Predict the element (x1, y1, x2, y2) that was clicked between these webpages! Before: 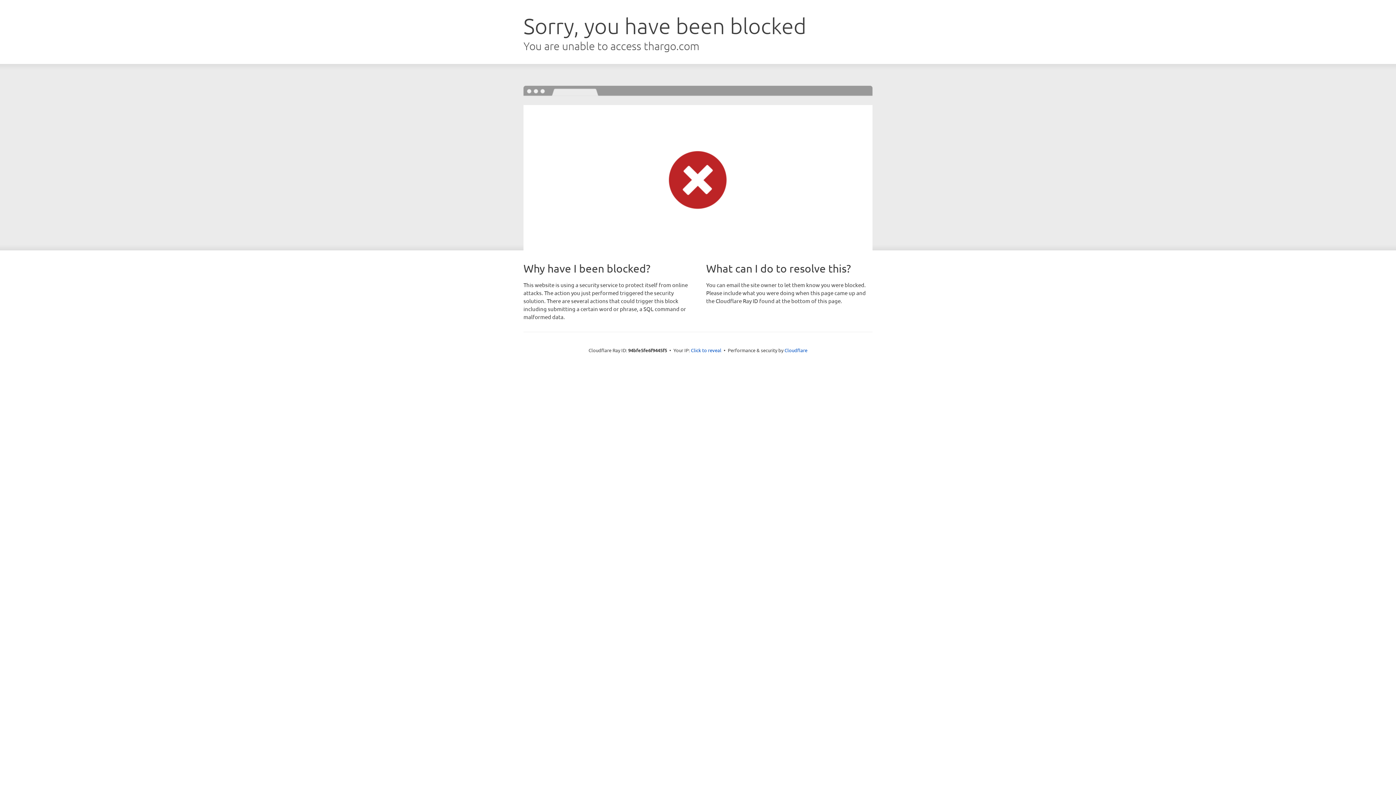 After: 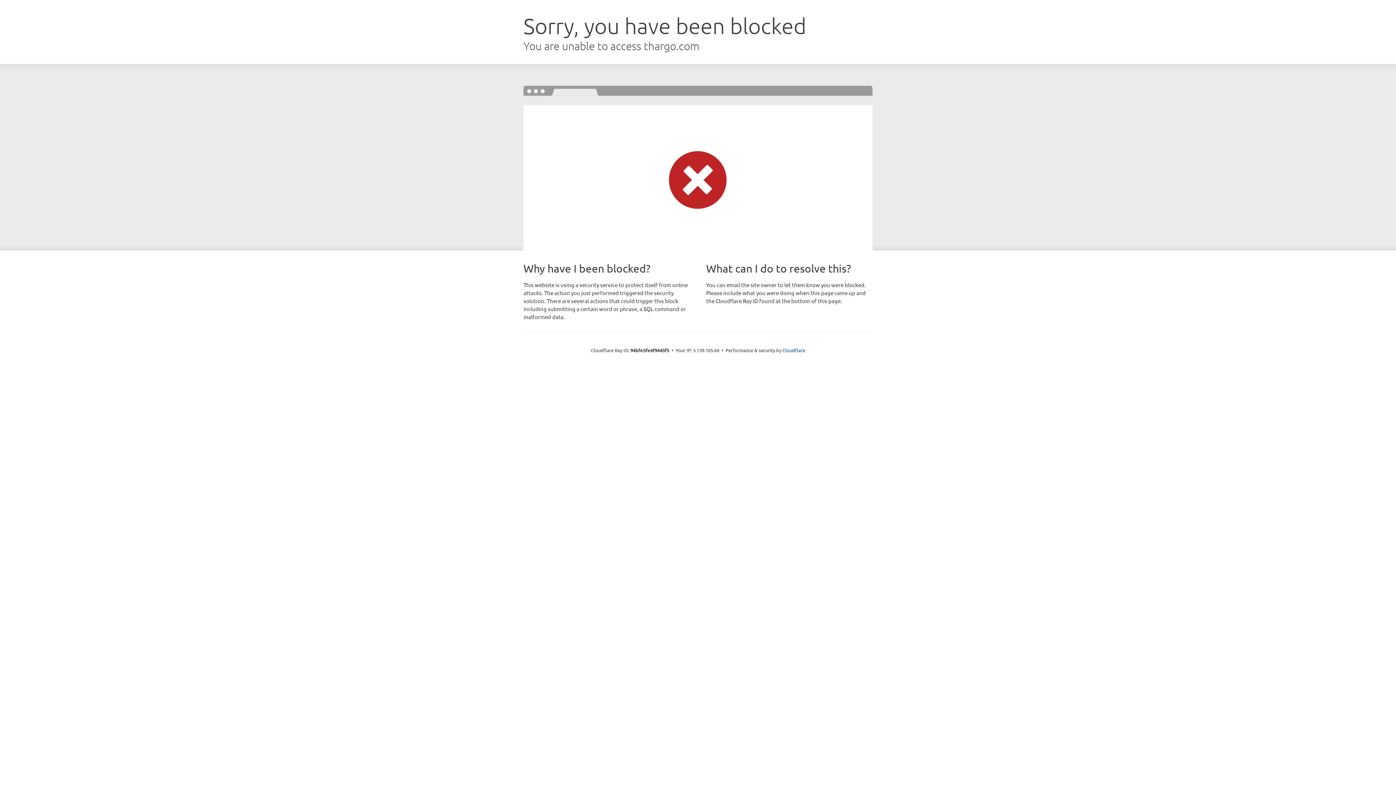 Action: bbox: (691, 346, 721, 353) label: Click to reveal